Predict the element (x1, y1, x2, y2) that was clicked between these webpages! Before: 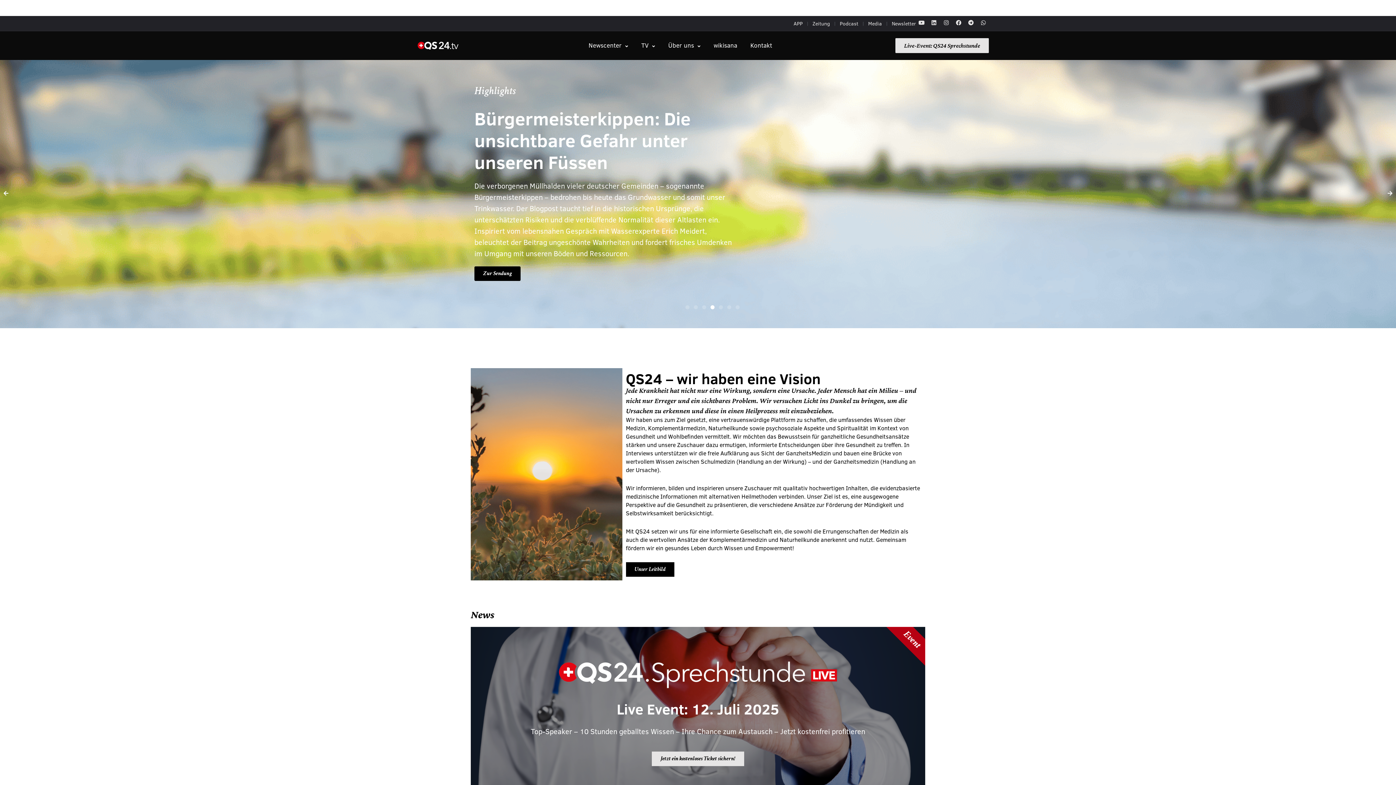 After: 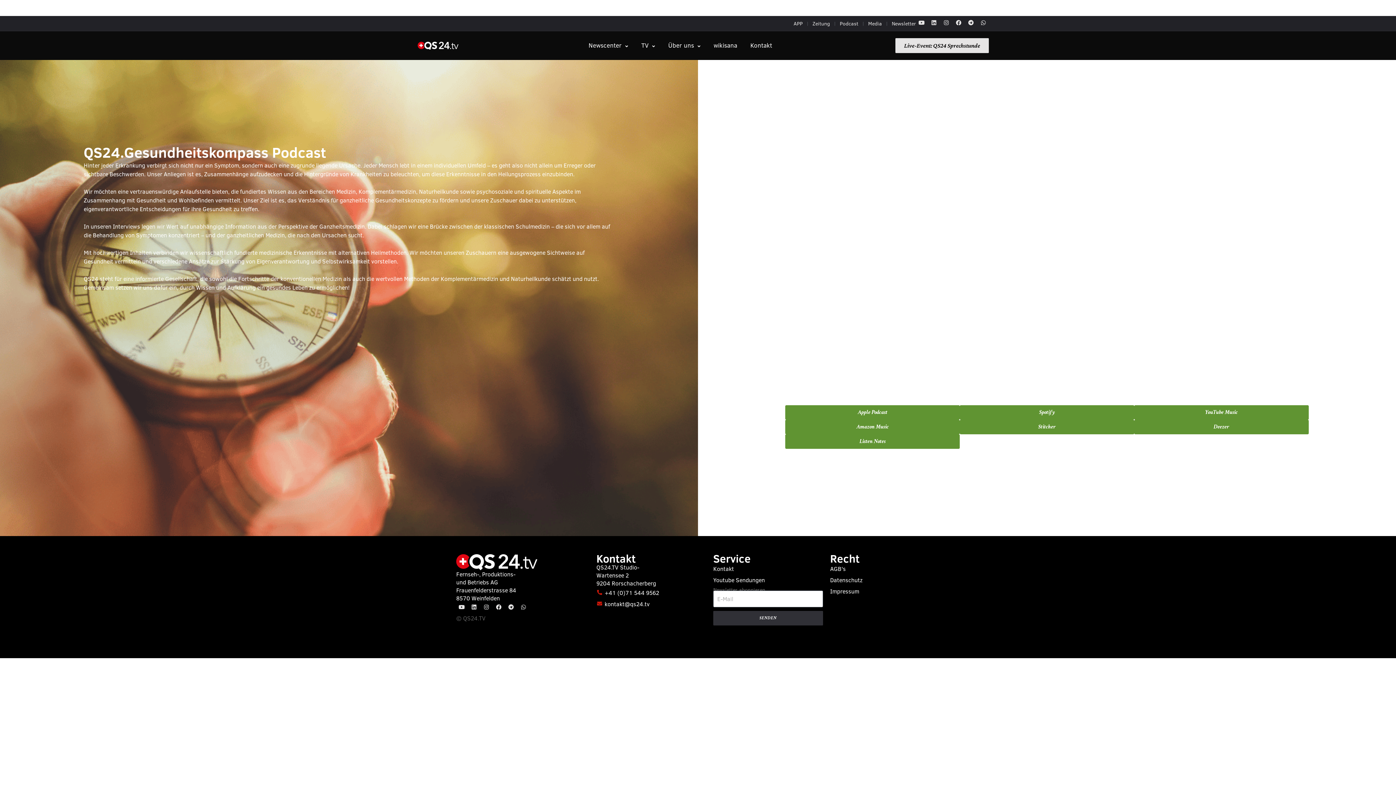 Action: label: Podcast bbox: (840, 18, 858, 29)